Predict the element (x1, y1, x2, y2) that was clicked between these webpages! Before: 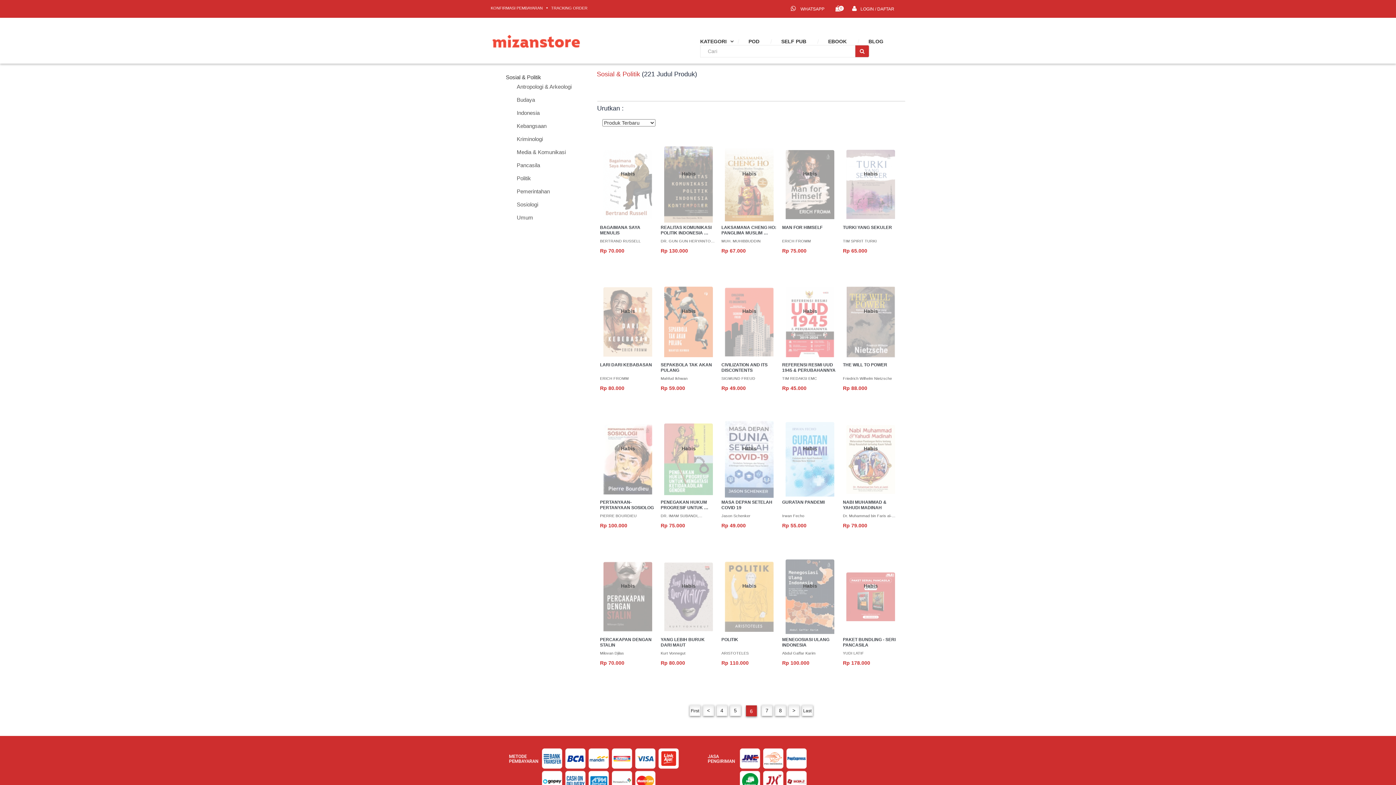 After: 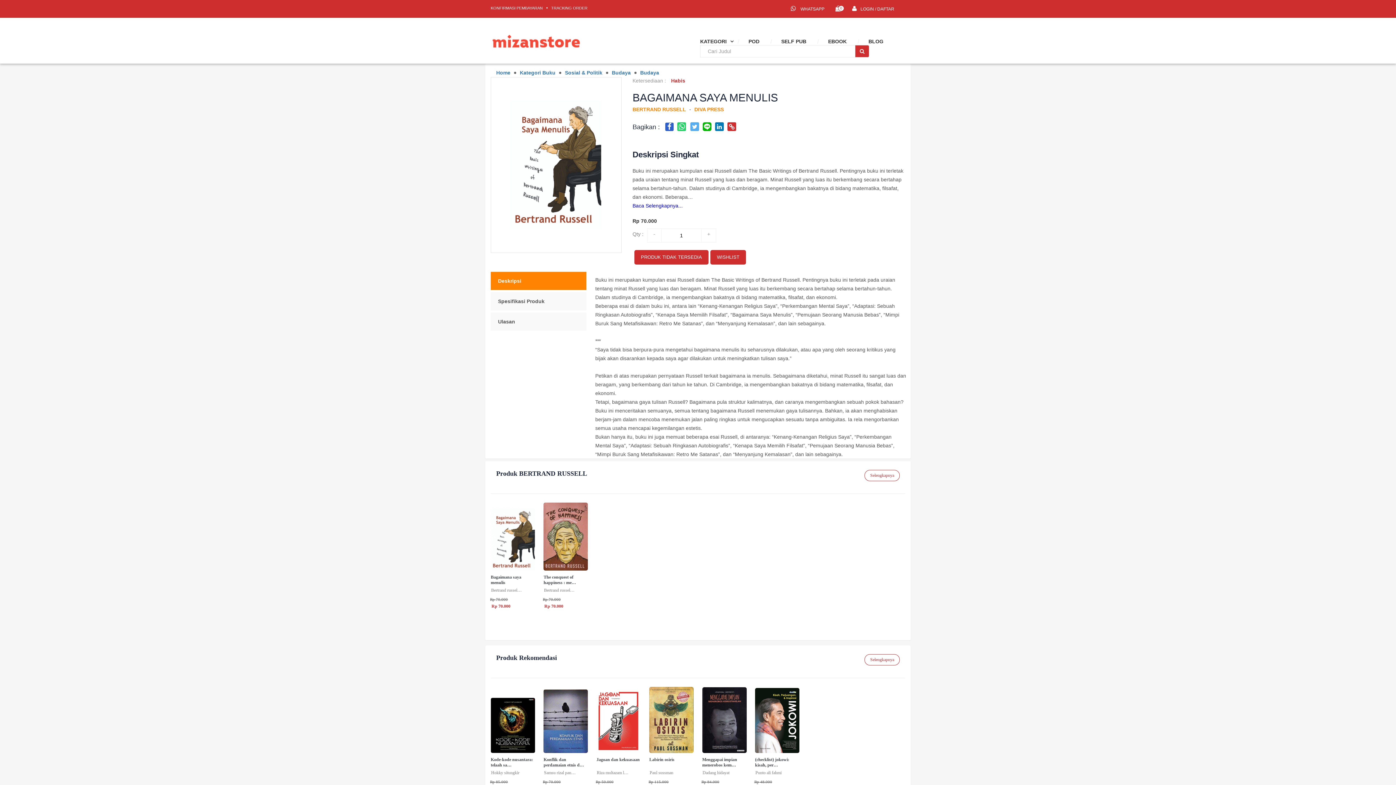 Action: bbox: (598, 223, 656, 270) label: Habis

BAGAIMANA SAYA MENULIS

BERTRAND RUSSELL

Rp 70.000